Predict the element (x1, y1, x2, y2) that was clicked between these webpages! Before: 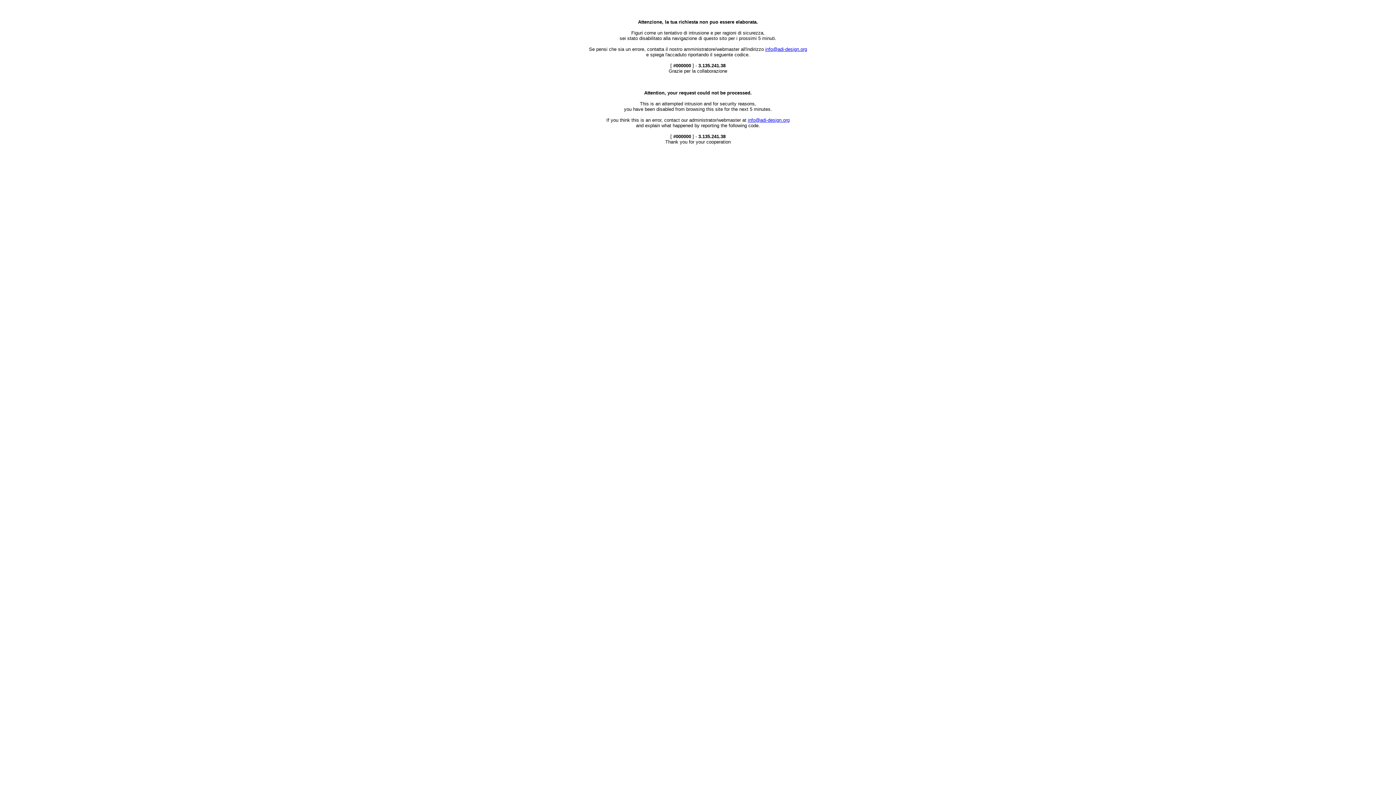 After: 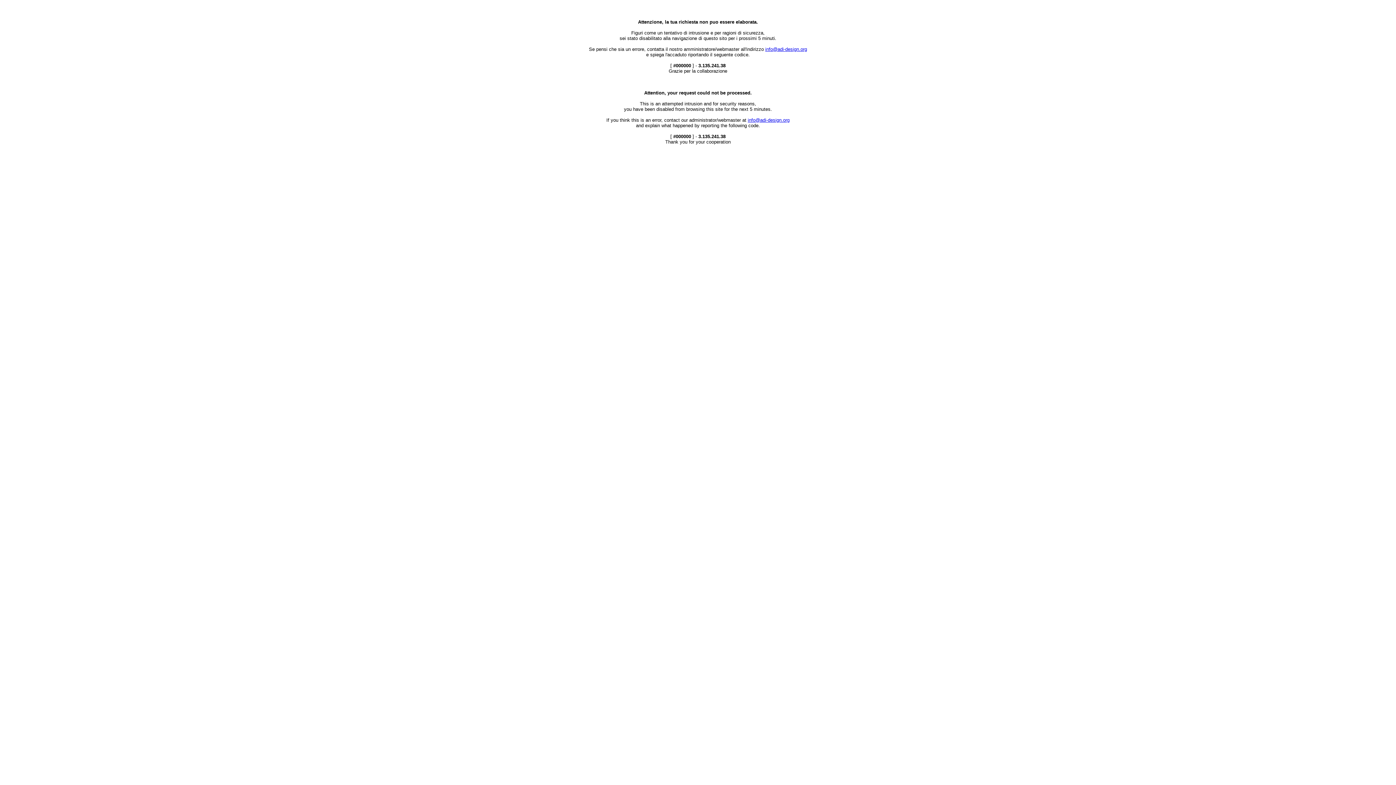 Action: bbox: (765, 46, 807, 52) label: info@adi-design.org